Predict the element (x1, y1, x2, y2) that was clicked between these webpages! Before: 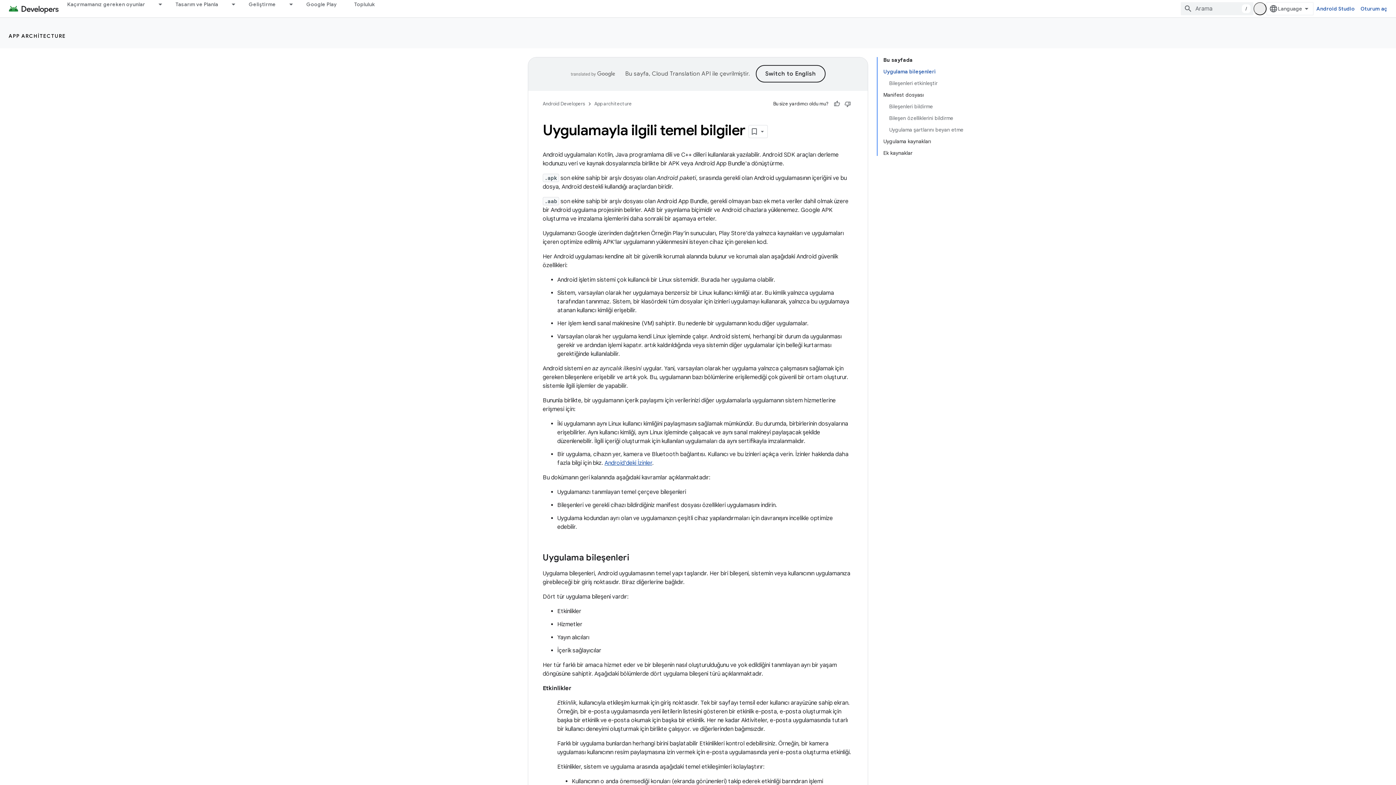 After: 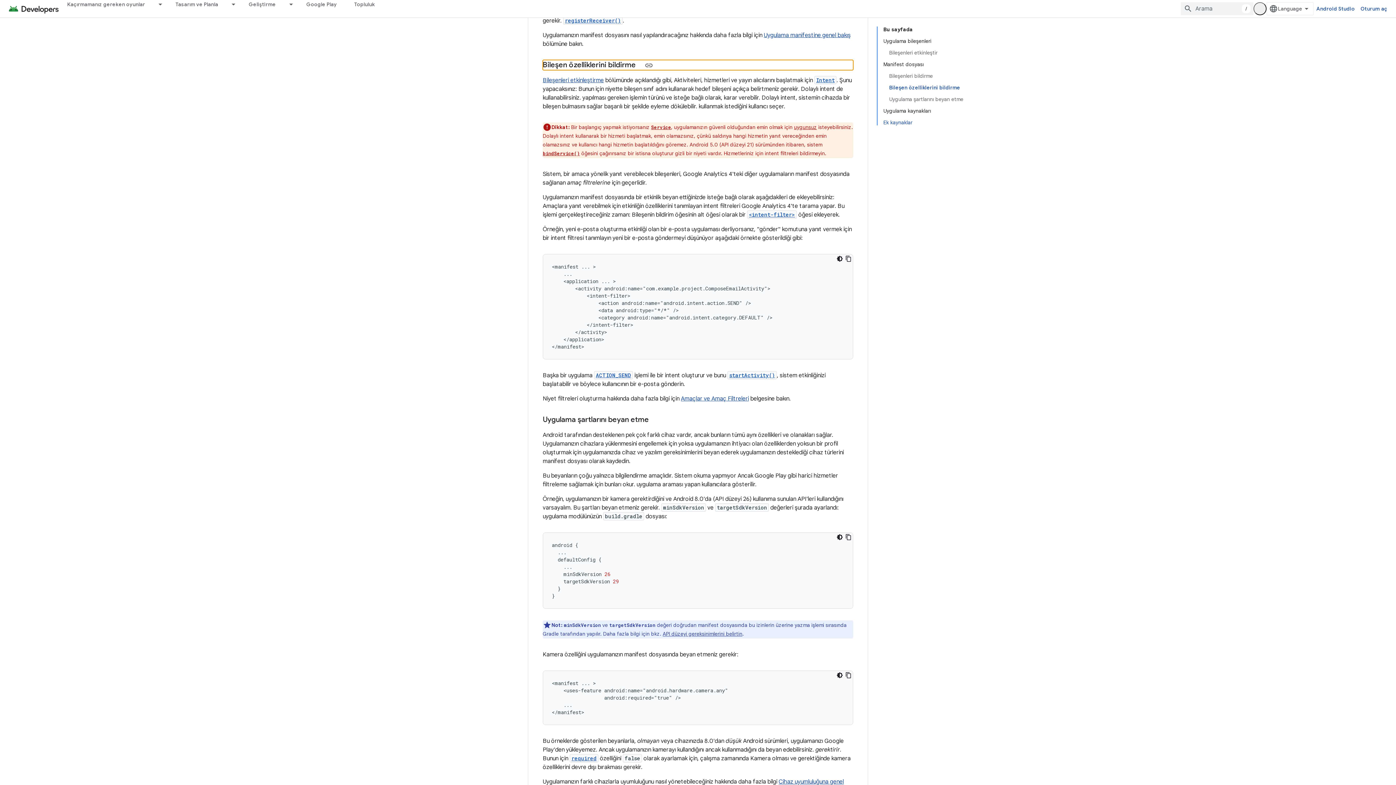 Action: bbox: (889, 112, 963, 124) label: Bileşen özelliklerini bildirme